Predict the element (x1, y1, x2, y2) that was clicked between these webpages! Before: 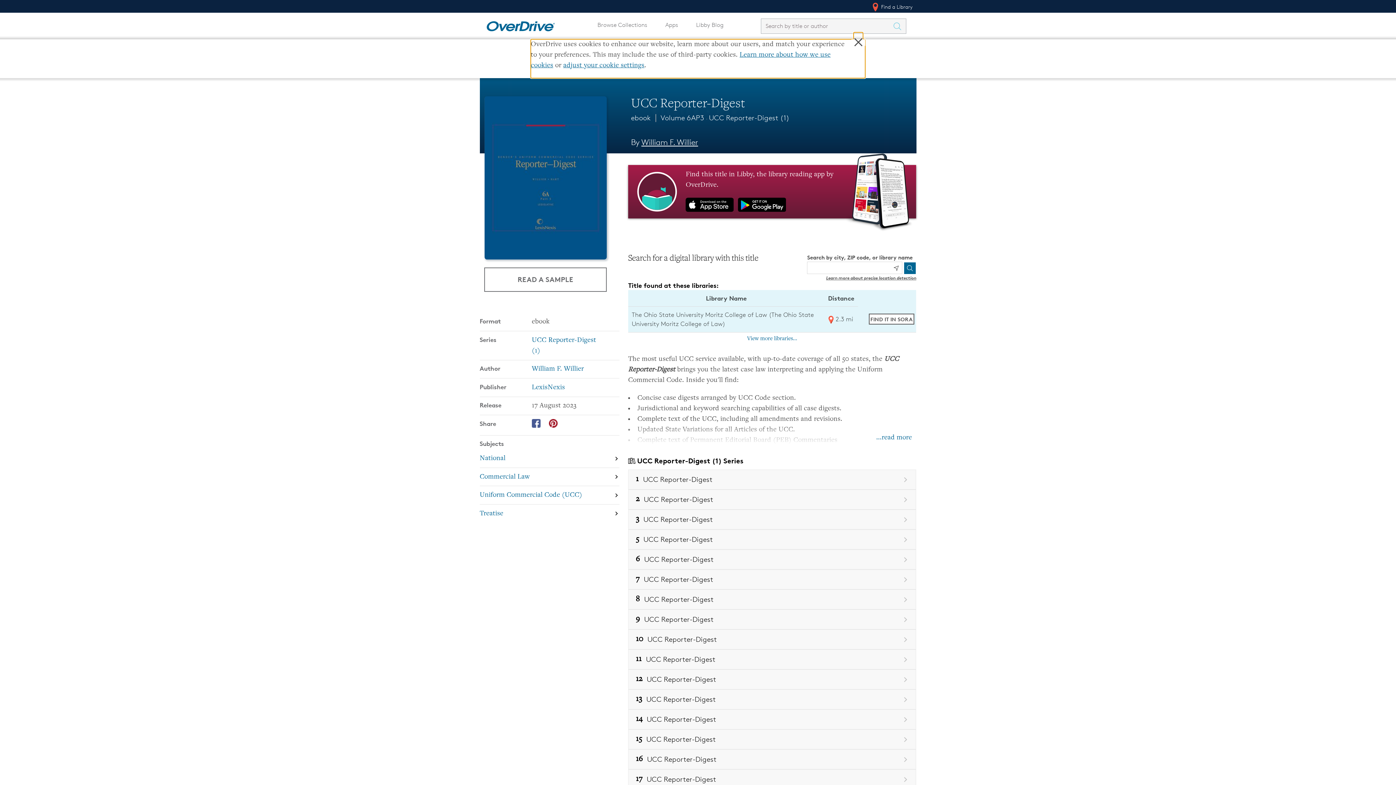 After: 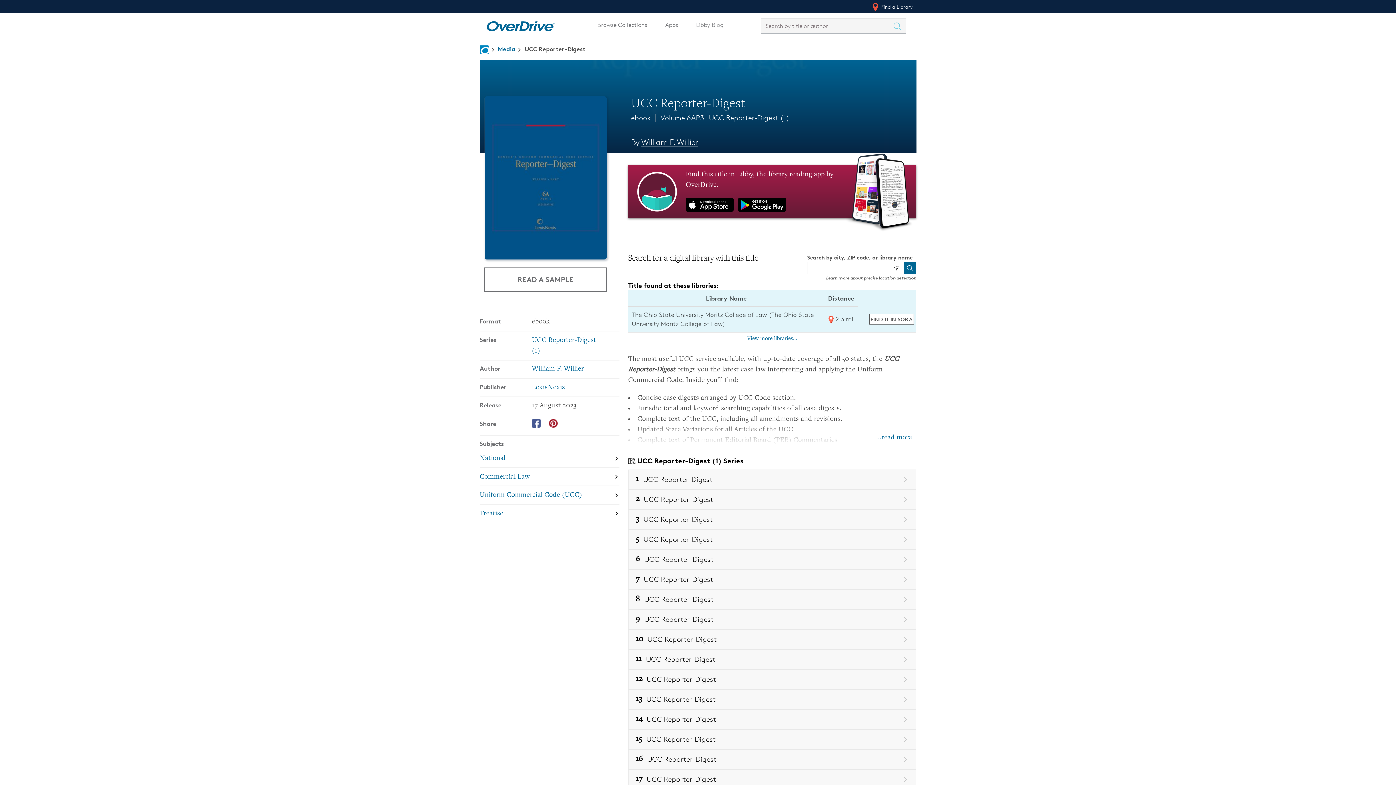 Action: bbox: (531, 419, 540, 427)